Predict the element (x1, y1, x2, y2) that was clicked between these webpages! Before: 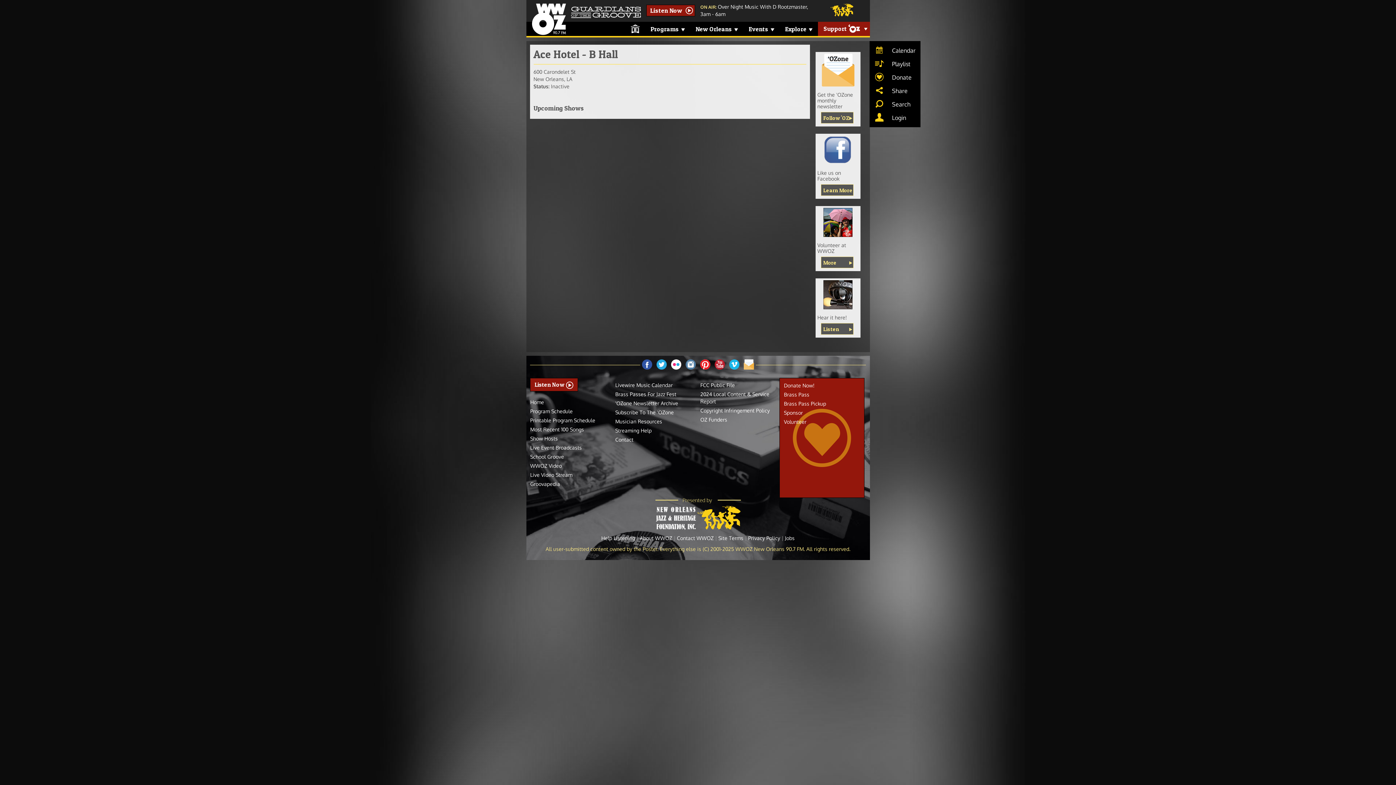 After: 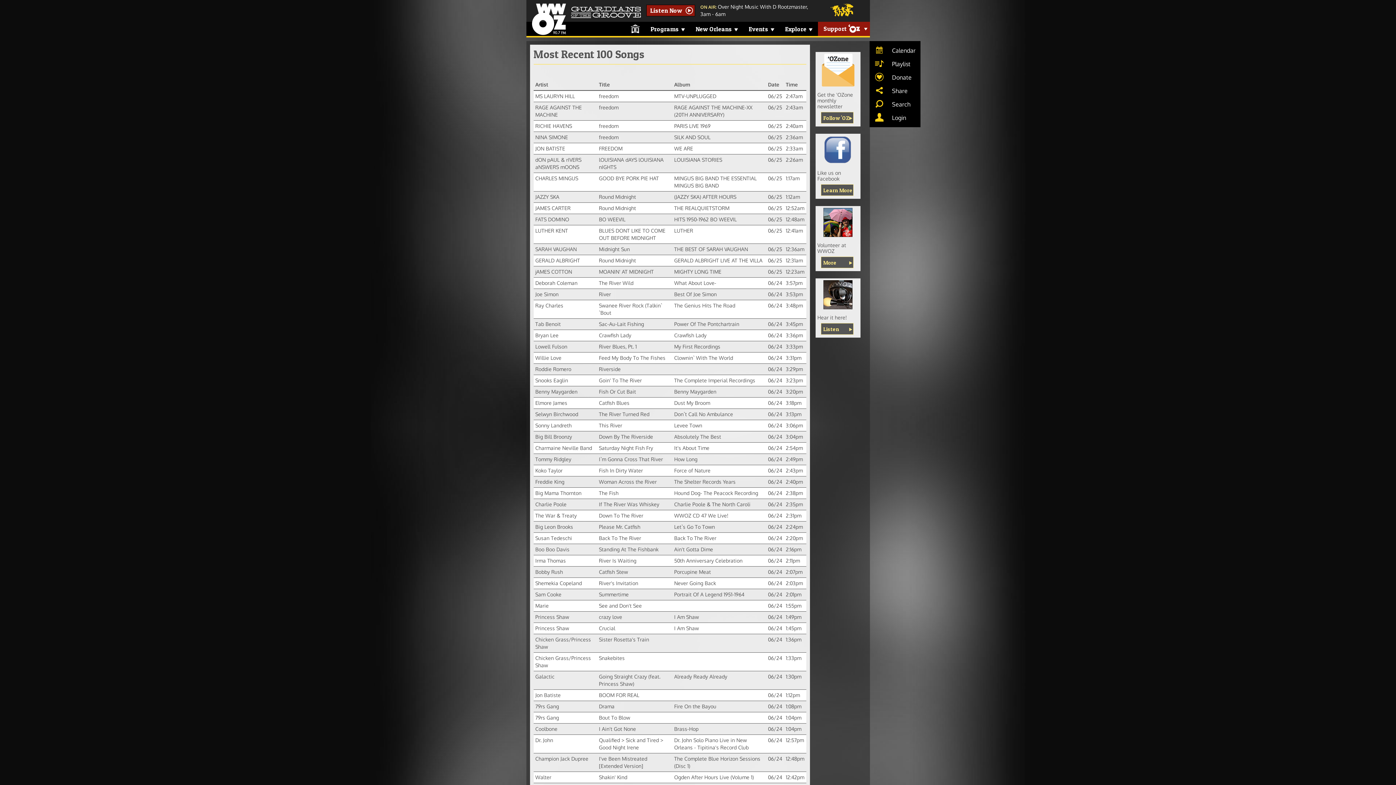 Action: label: Most Recent 100 Songs bbox: (530, 426, 584, 432)